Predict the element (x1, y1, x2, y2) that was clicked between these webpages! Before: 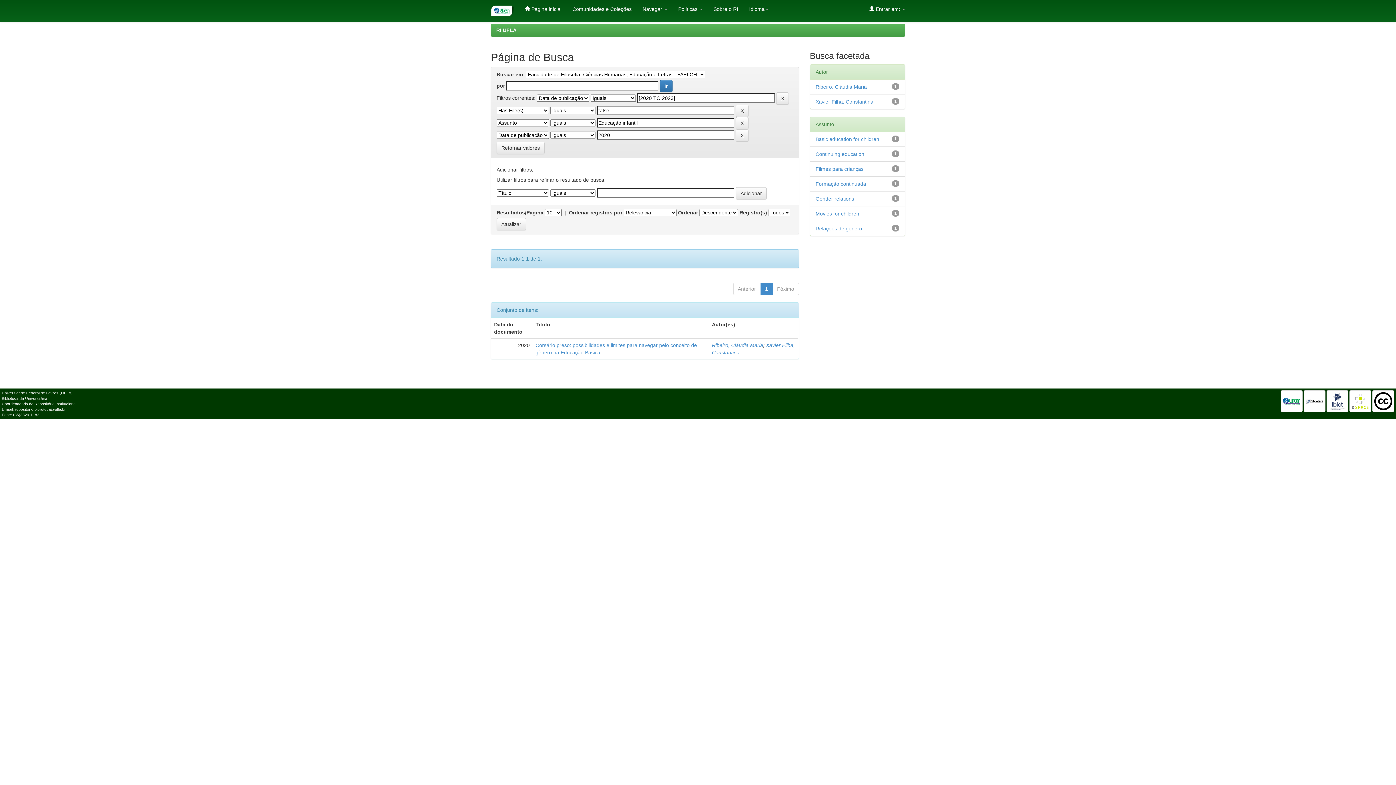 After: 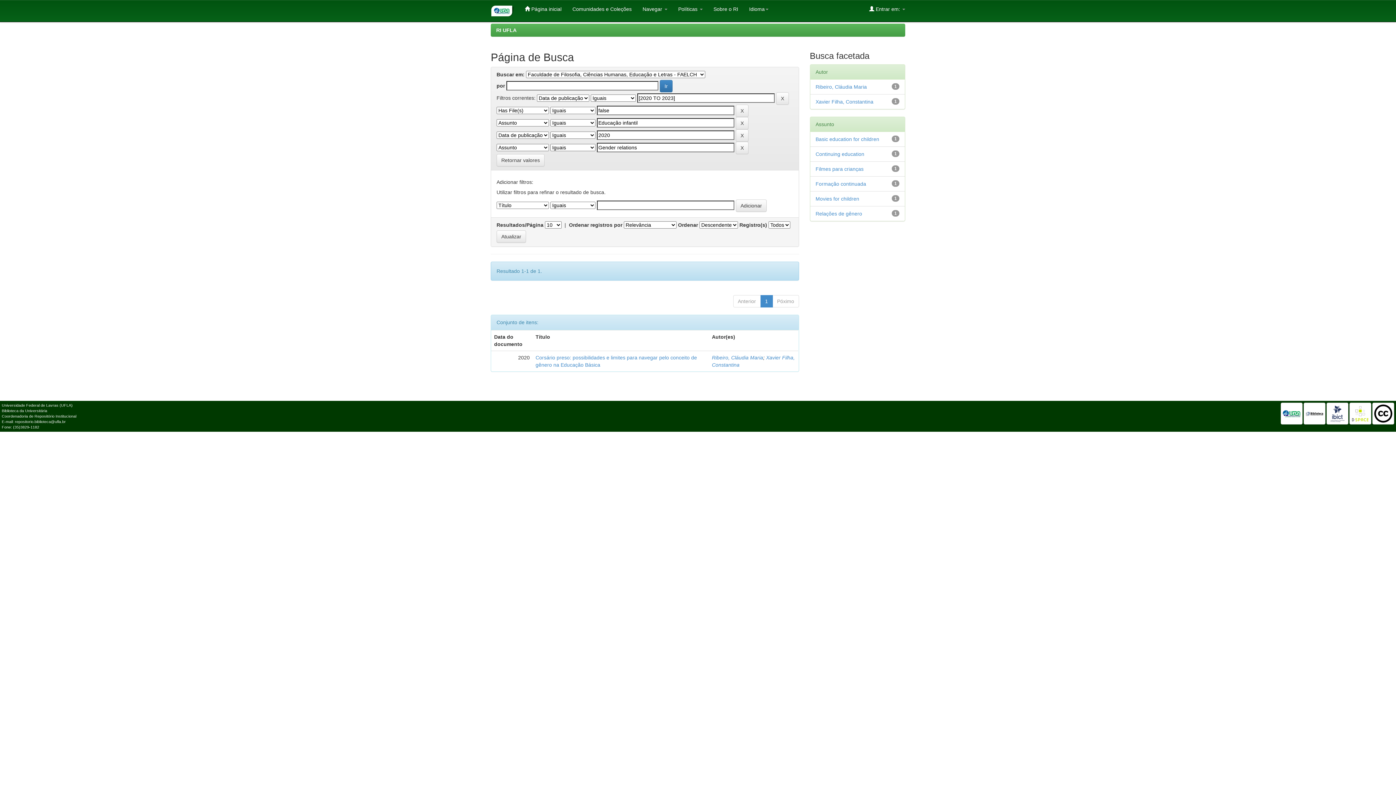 Action: label: Gender relations bbox: (815, 196, 854, 201)